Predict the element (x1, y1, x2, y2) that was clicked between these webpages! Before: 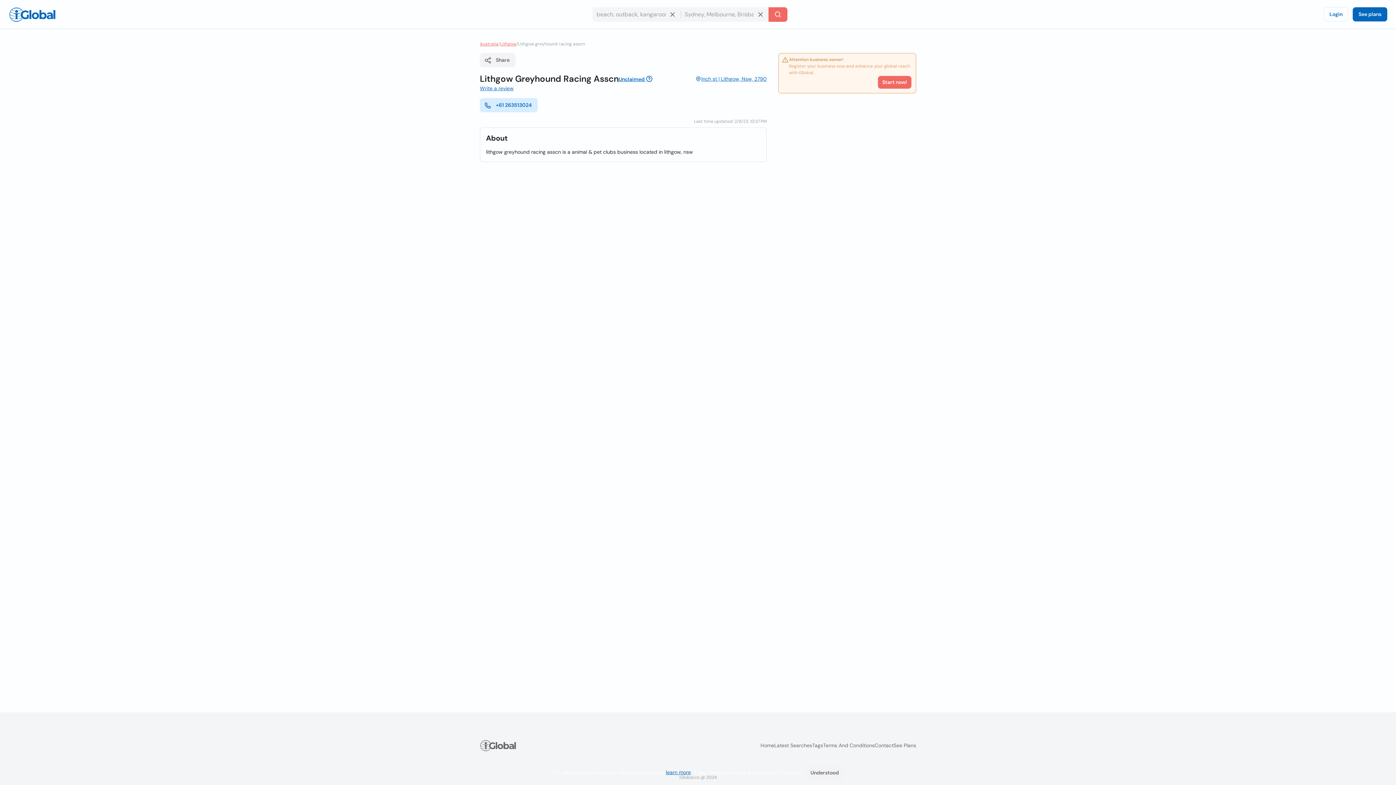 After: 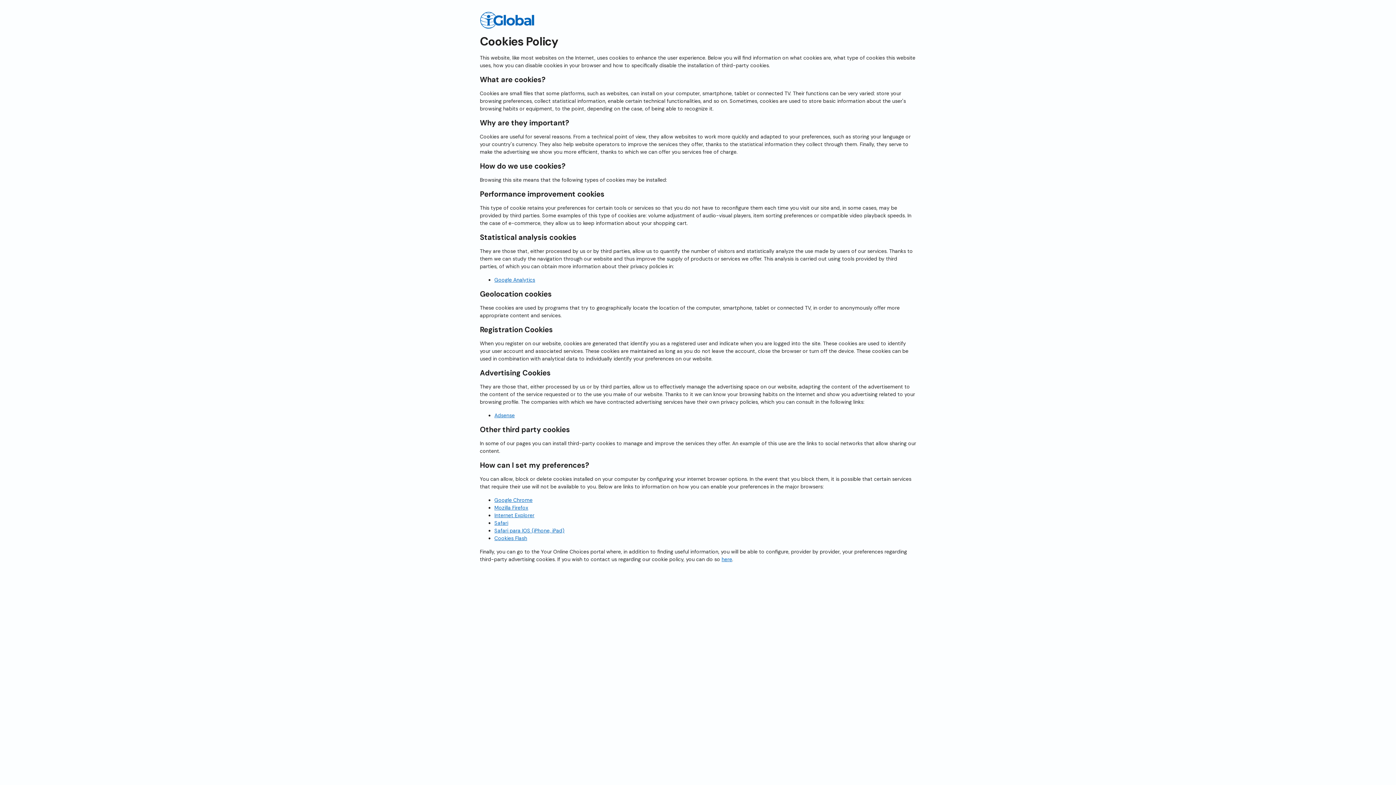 Action: bbox: (666, 769, 691, 776) label: learn more